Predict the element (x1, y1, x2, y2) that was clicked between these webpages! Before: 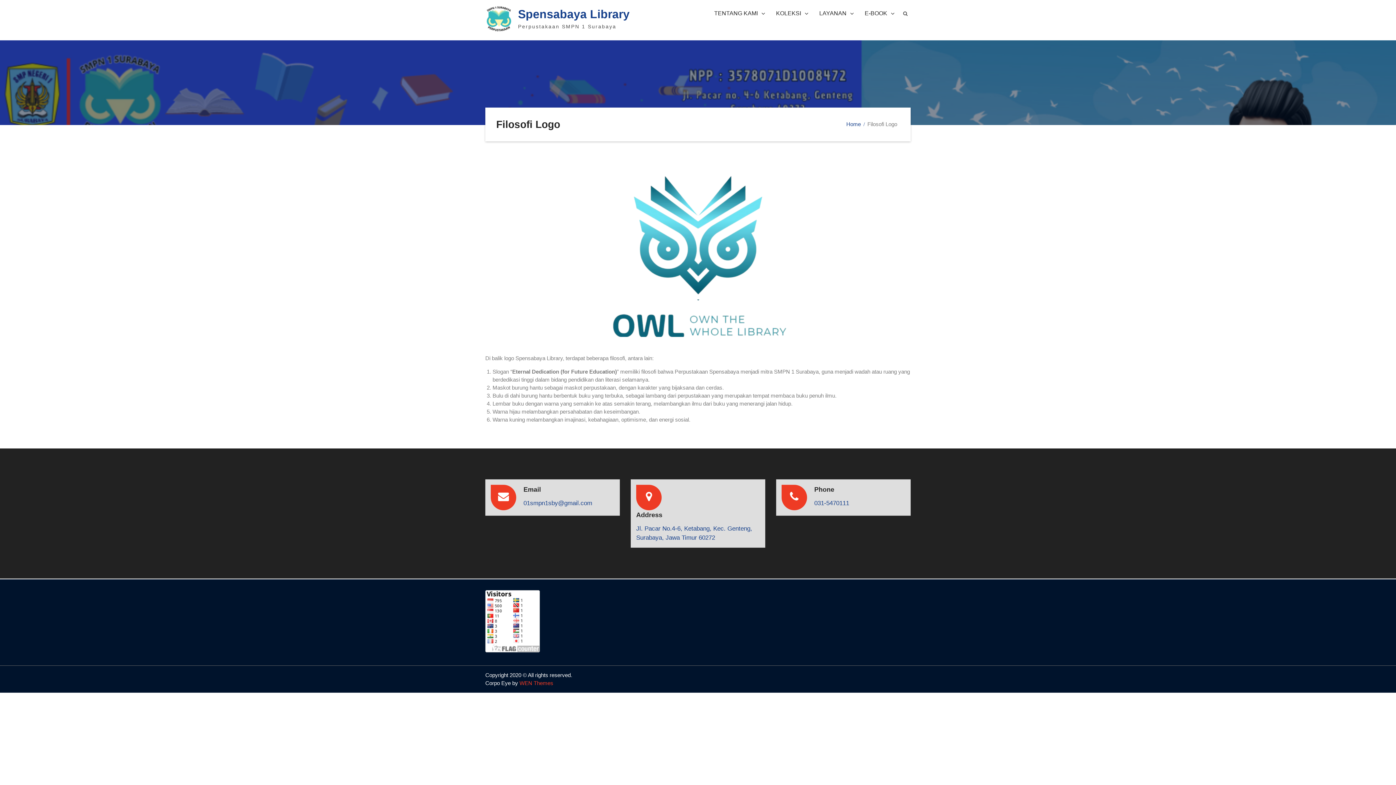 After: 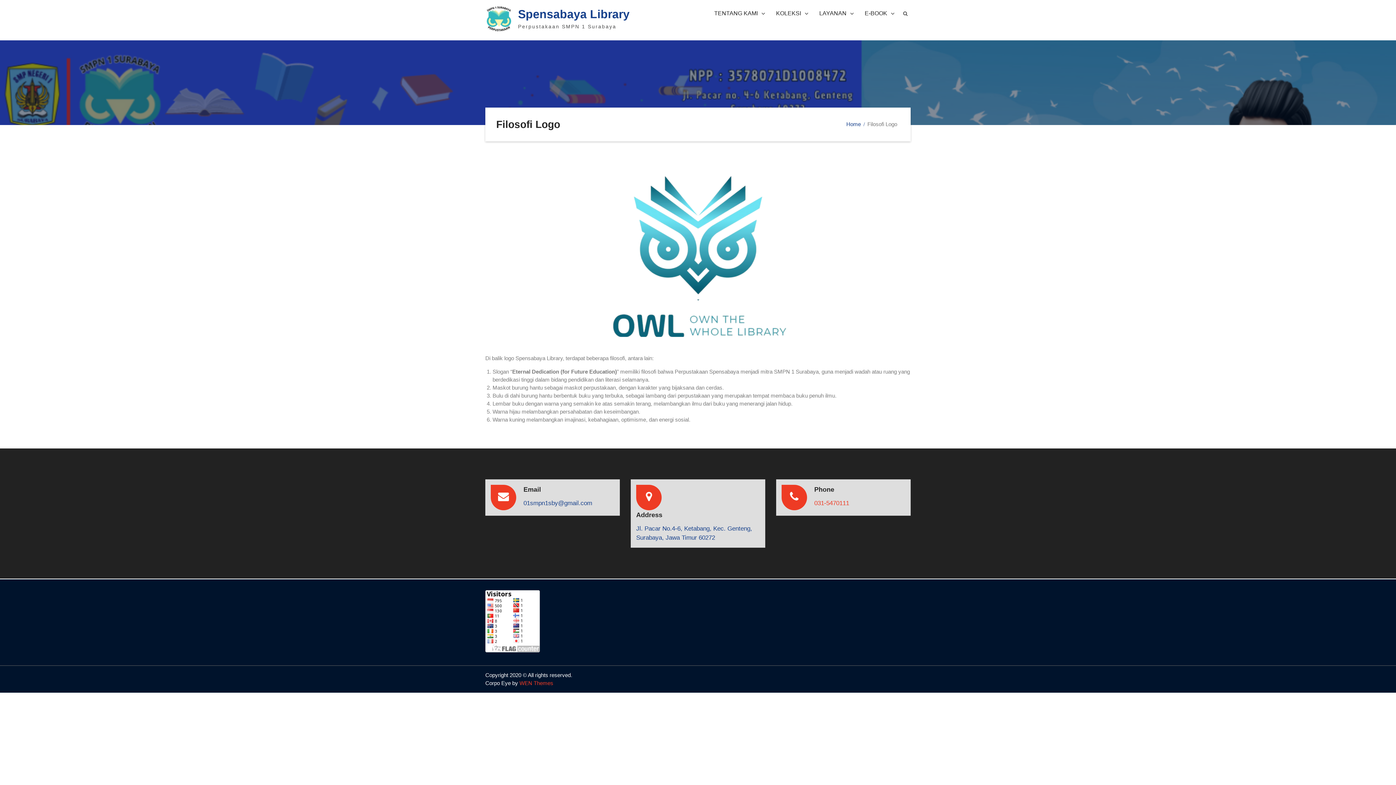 Action: bbox: (814, 499, 849, 506) label: 031-5470111